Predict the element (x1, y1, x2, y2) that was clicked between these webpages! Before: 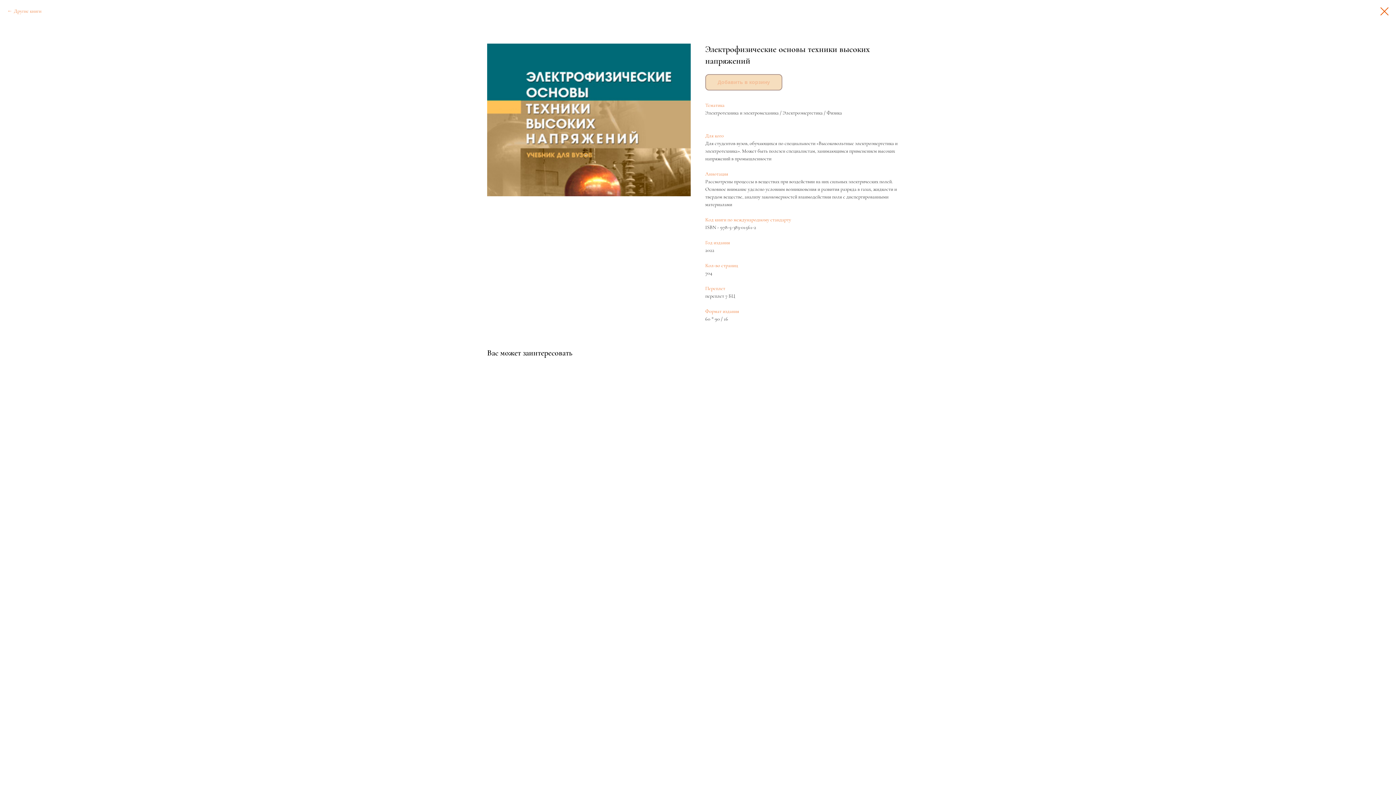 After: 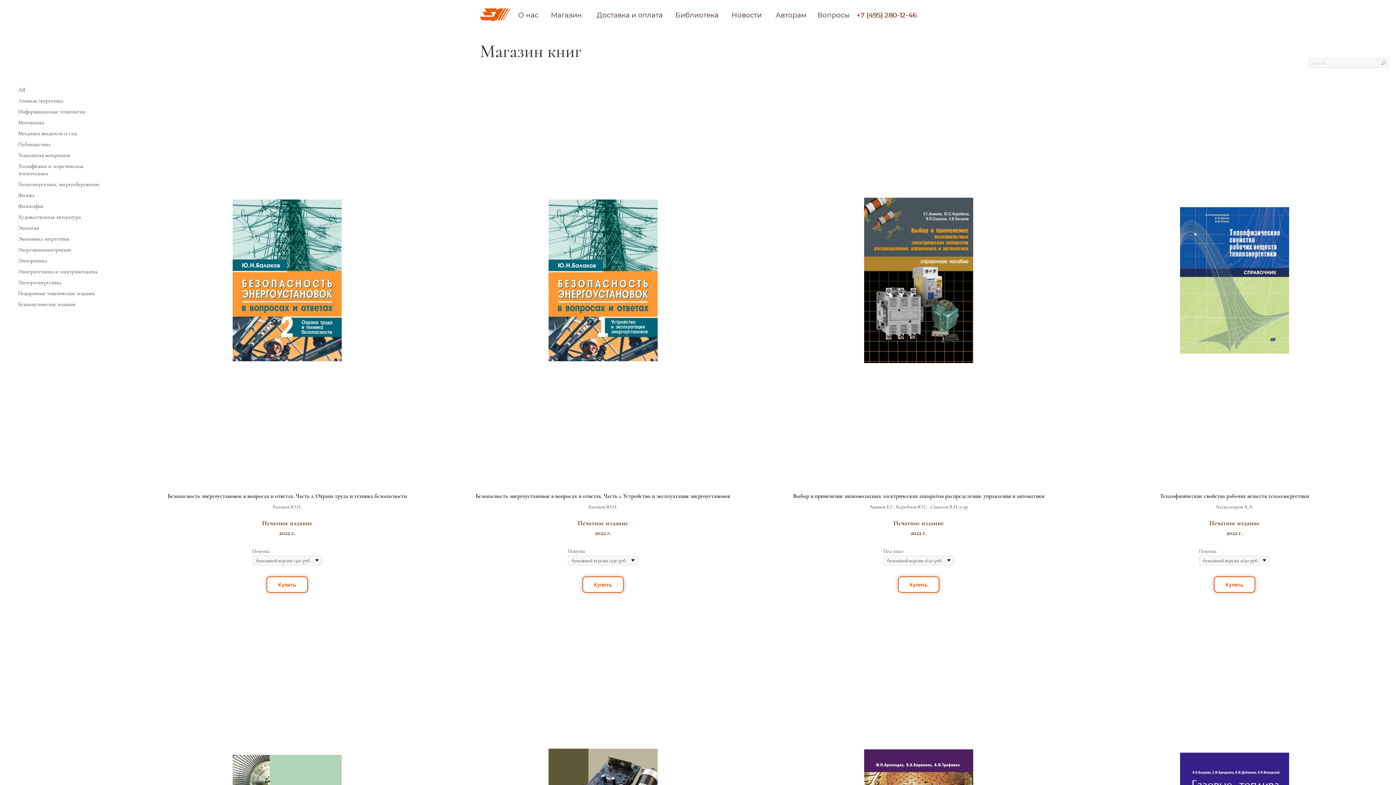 Action: label: Другие книги bbox: (7, 7, 41, 14)